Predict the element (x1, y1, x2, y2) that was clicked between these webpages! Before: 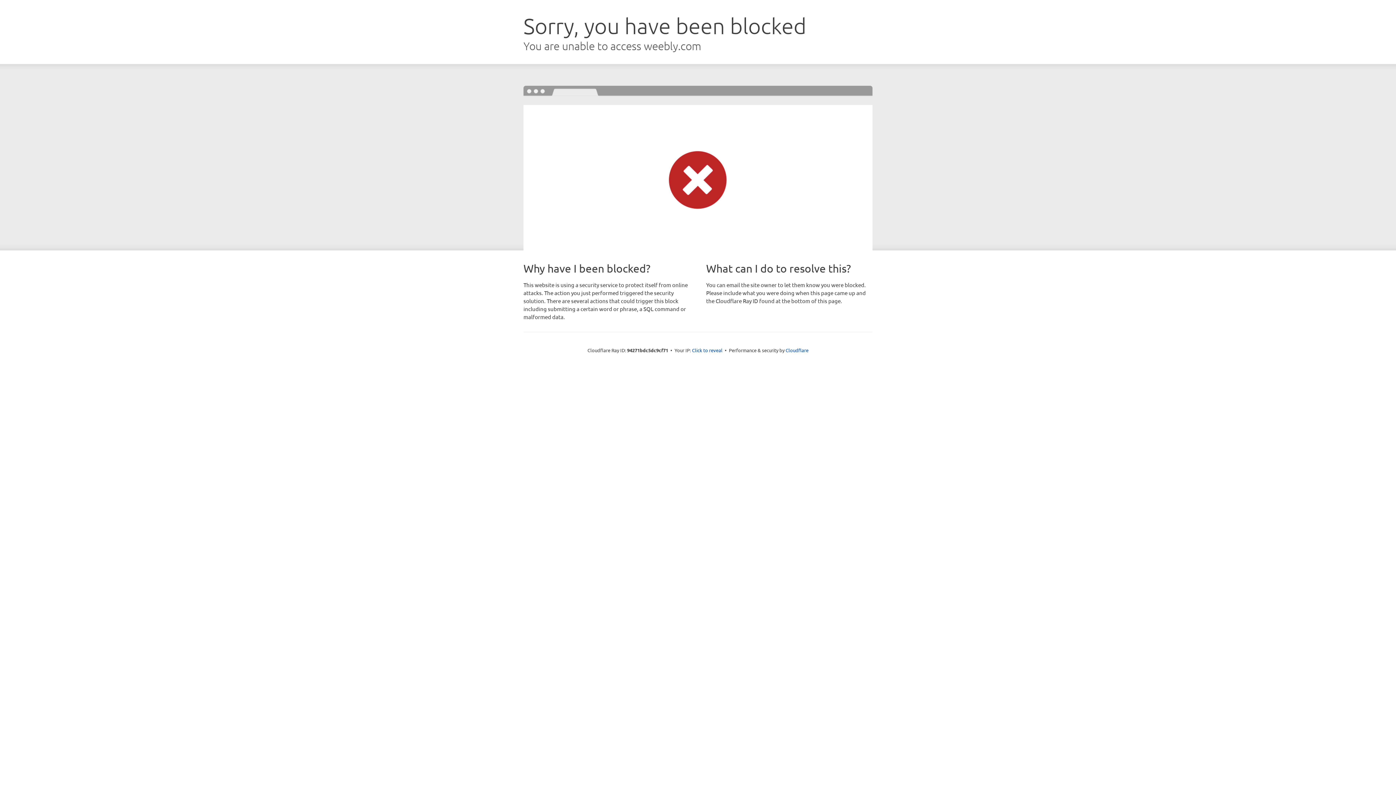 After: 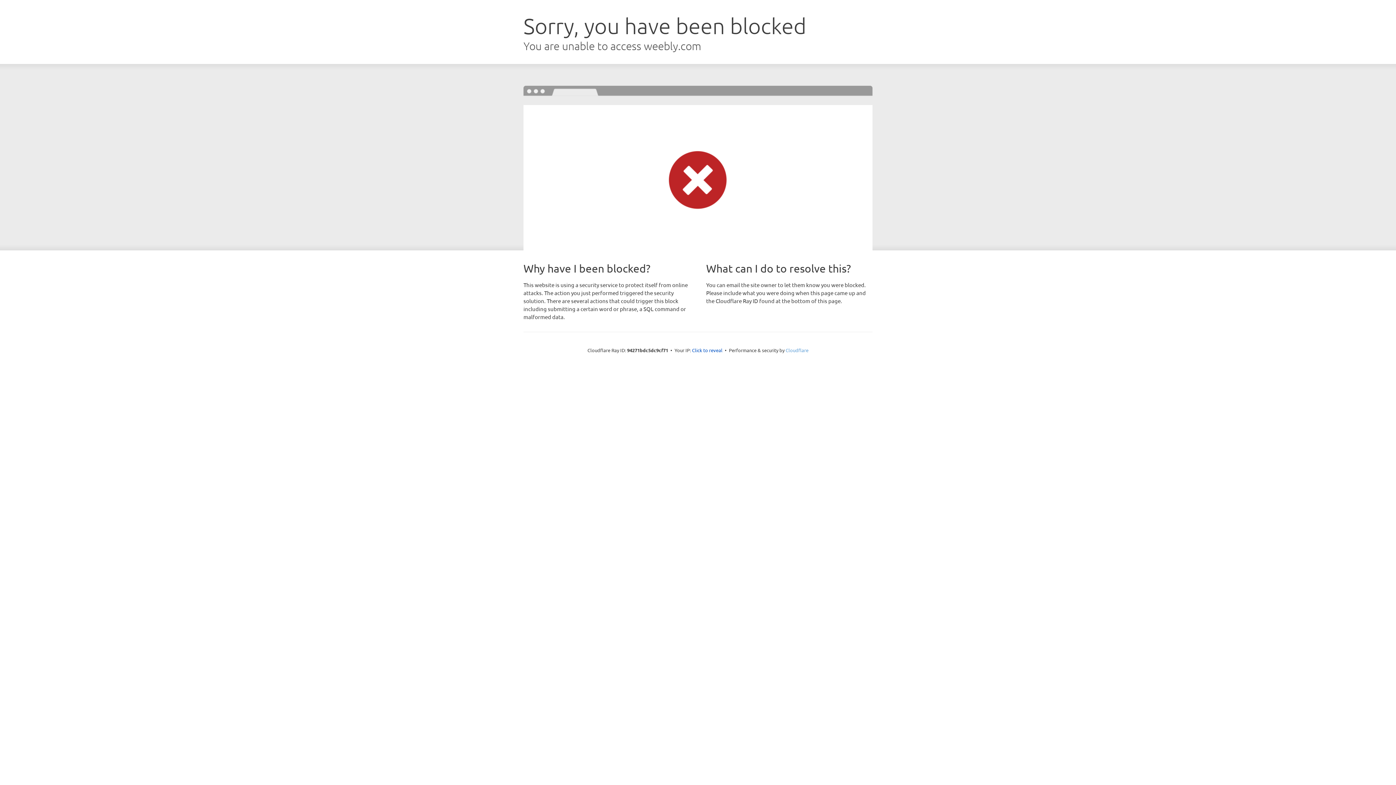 Action: bbox: (785, 347, 808, 353) label: Cloudflare